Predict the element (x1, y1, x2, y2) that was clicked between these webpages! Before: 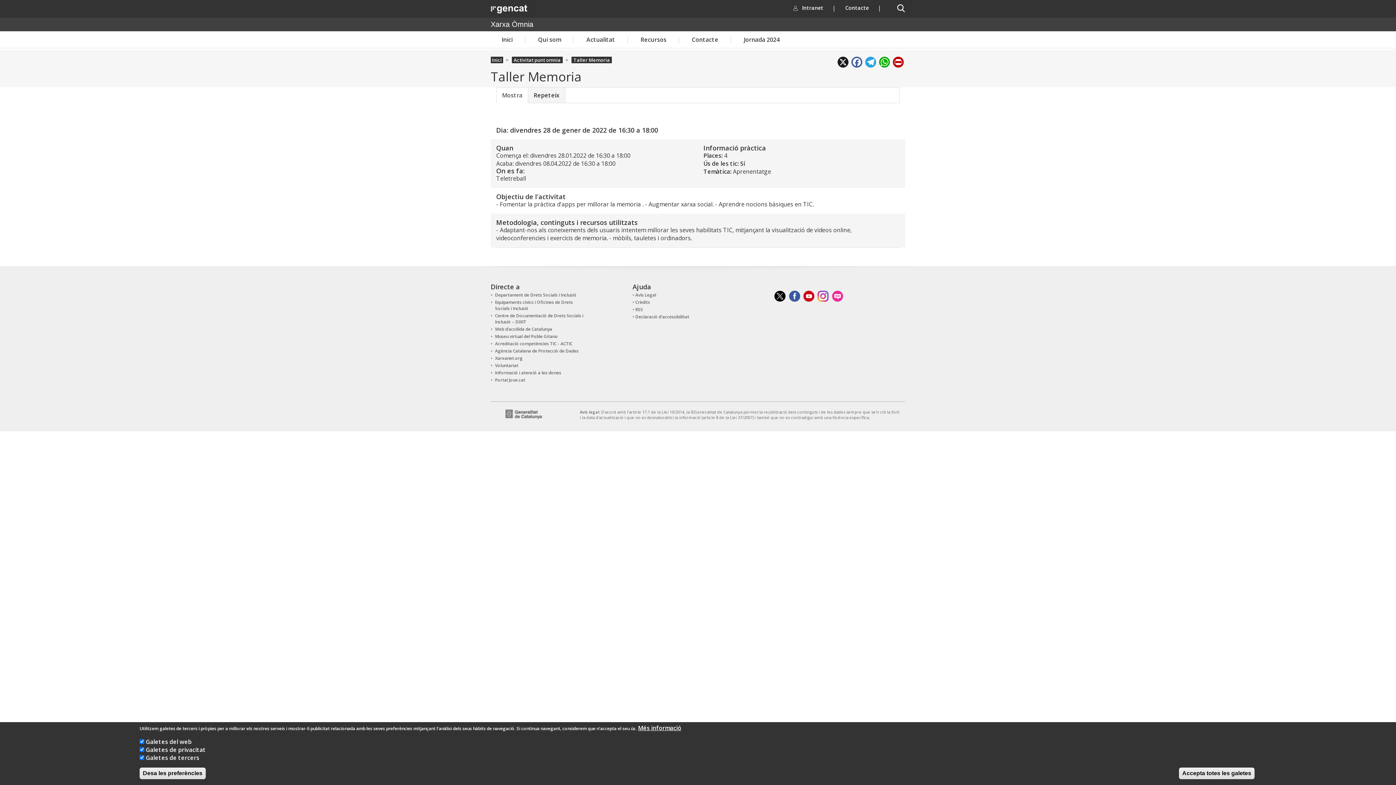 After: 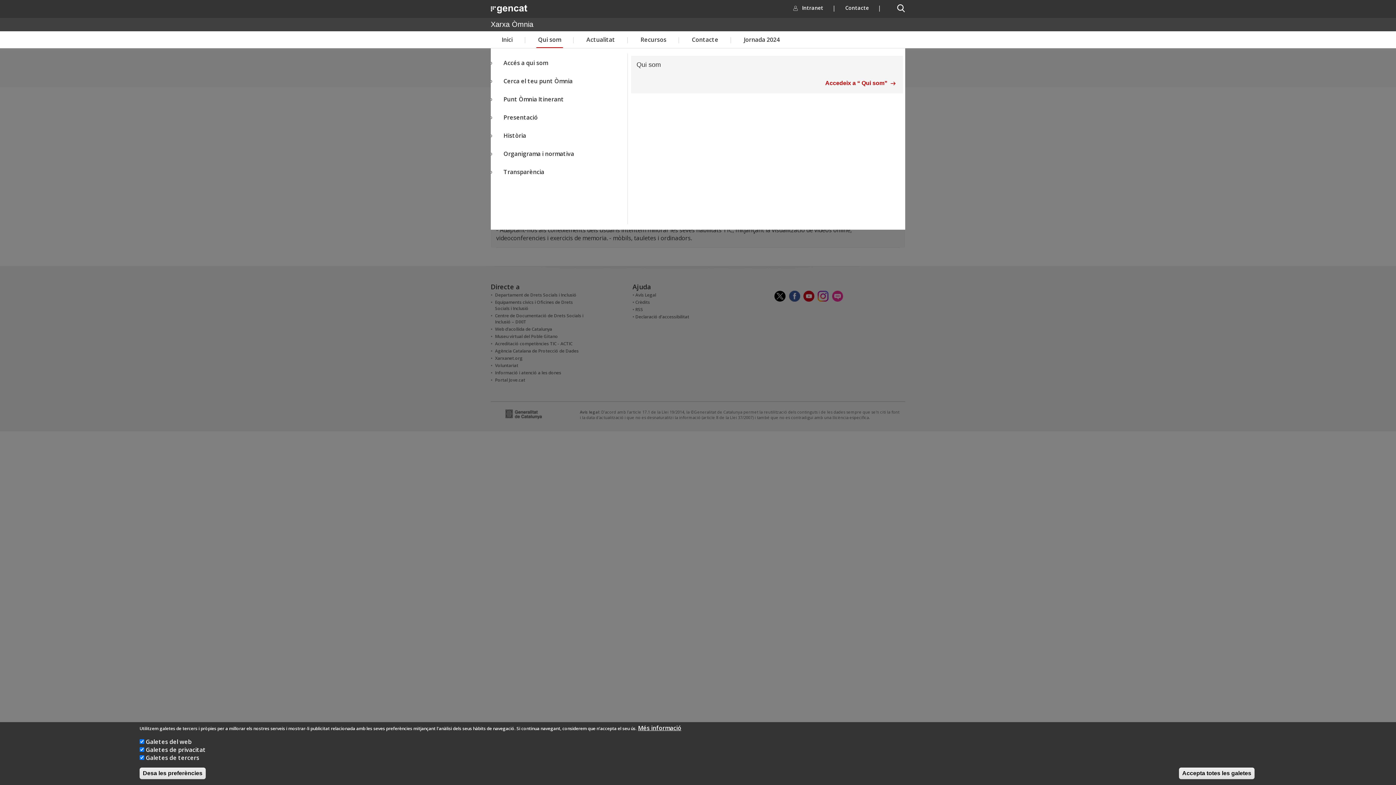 Action: label: Qui som bbox: (527, 31, 572, 47)